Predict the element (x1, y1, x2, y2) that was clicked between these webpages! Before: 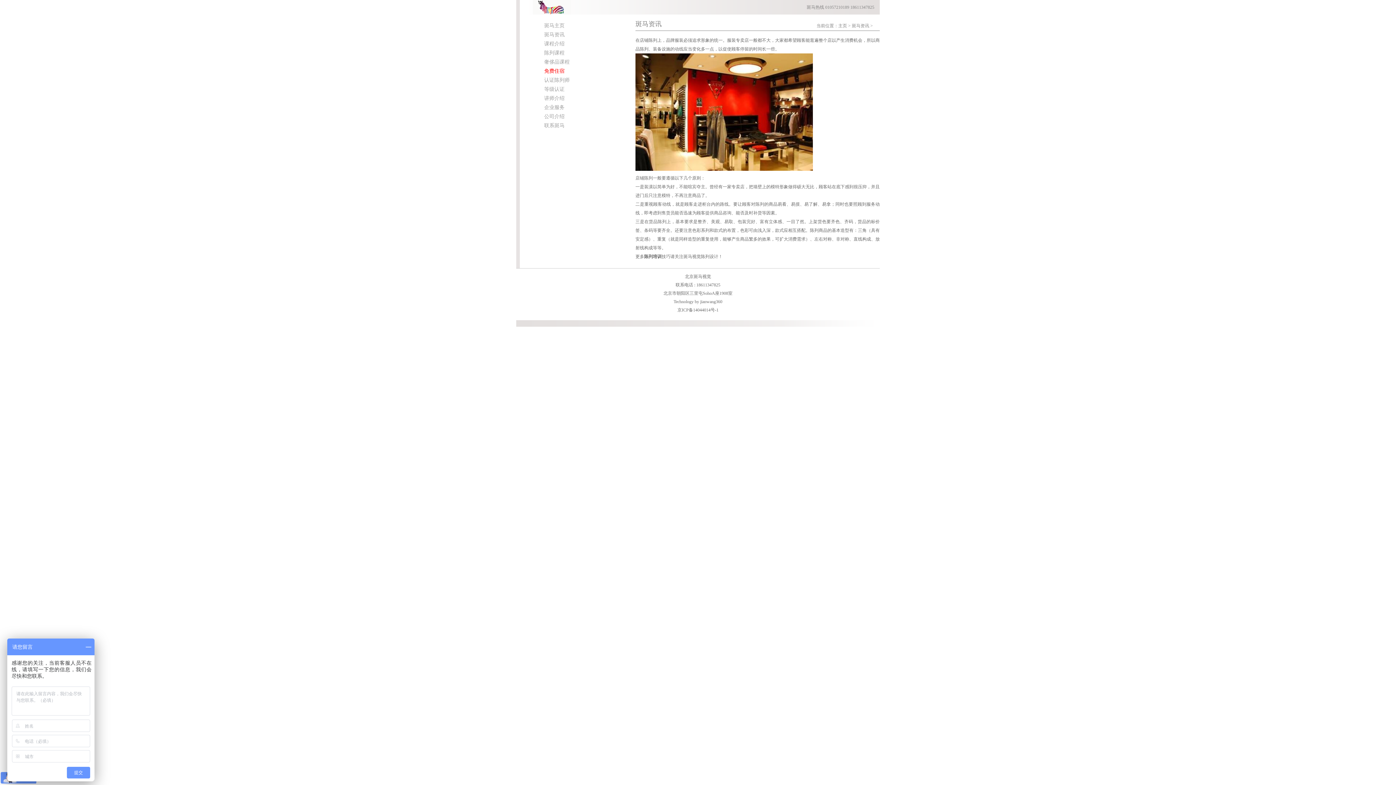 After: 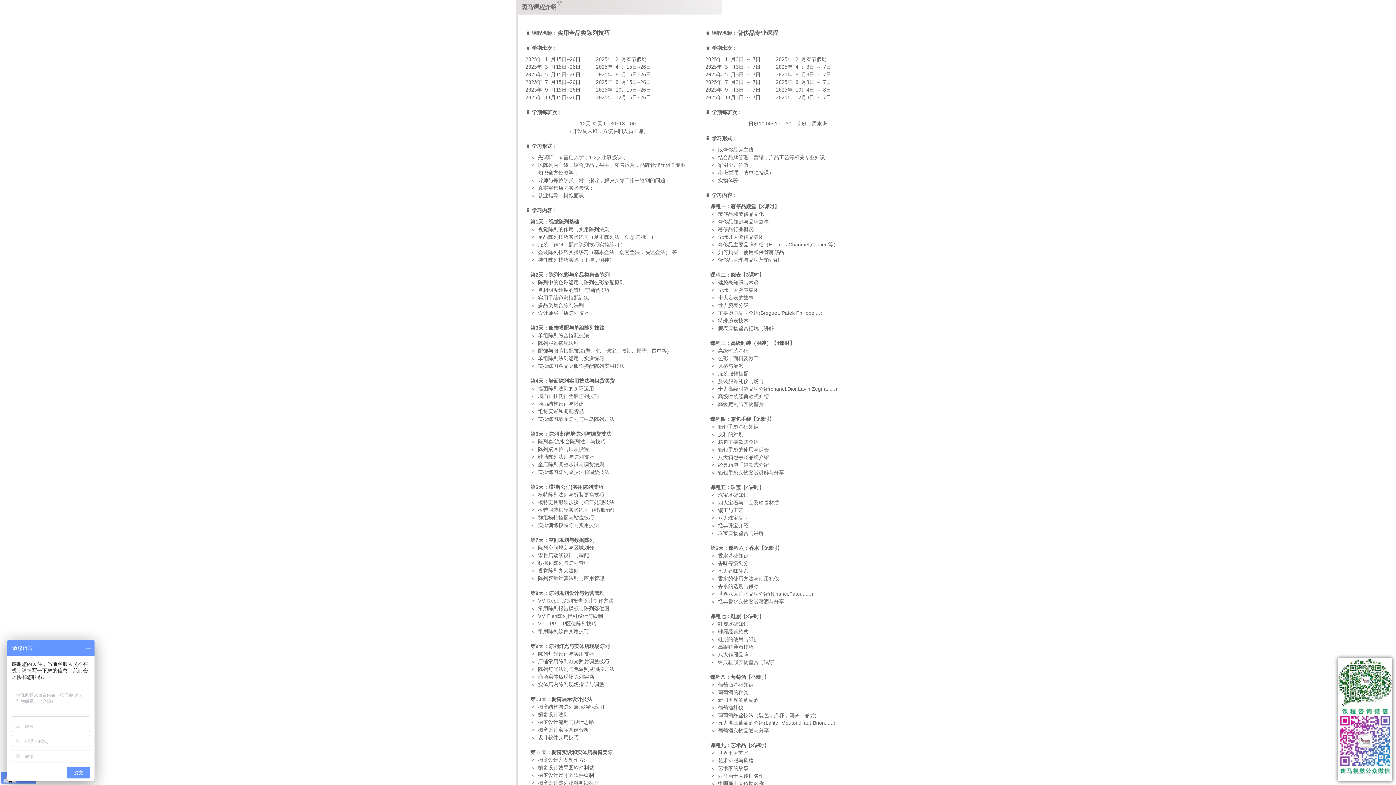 Action: bbox: (544, 50, 564, 55) label: 陈列课程